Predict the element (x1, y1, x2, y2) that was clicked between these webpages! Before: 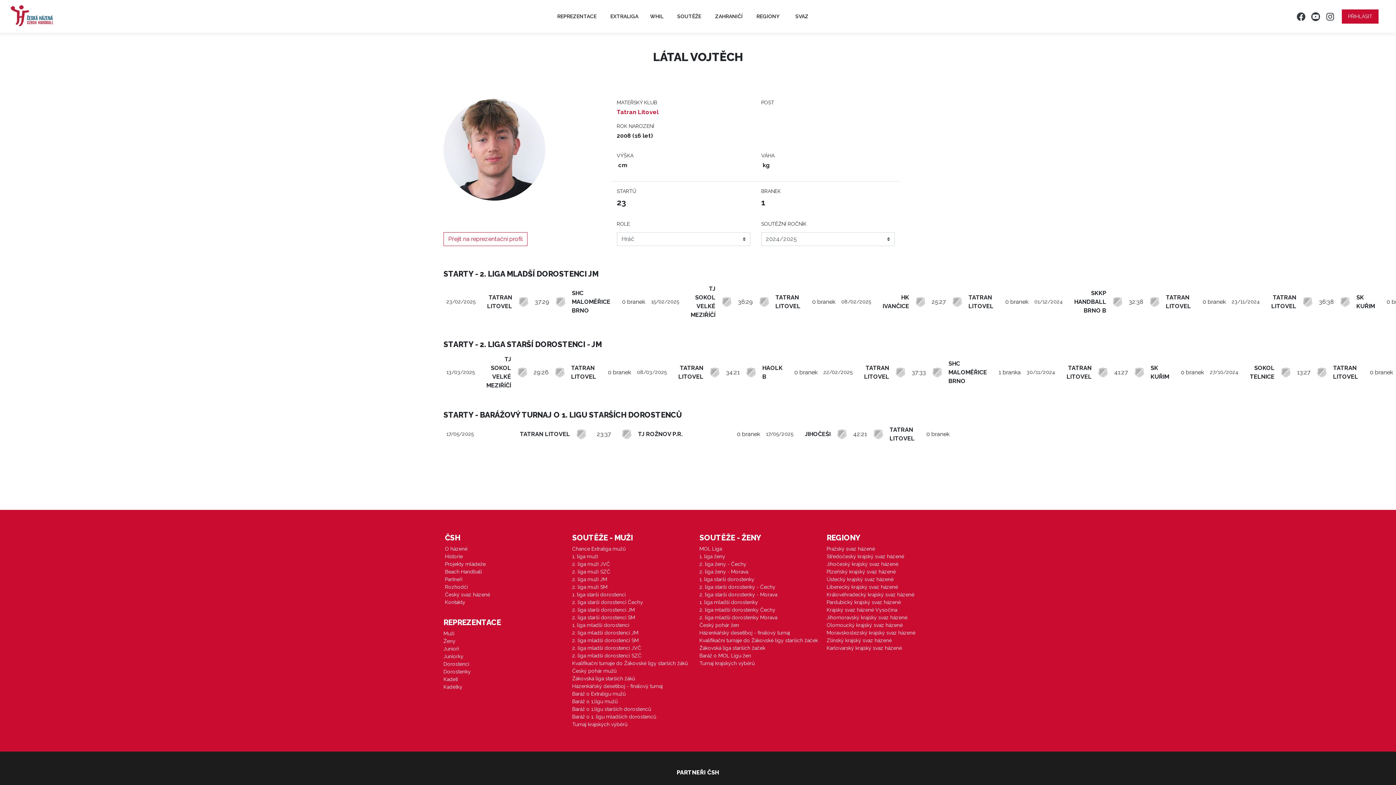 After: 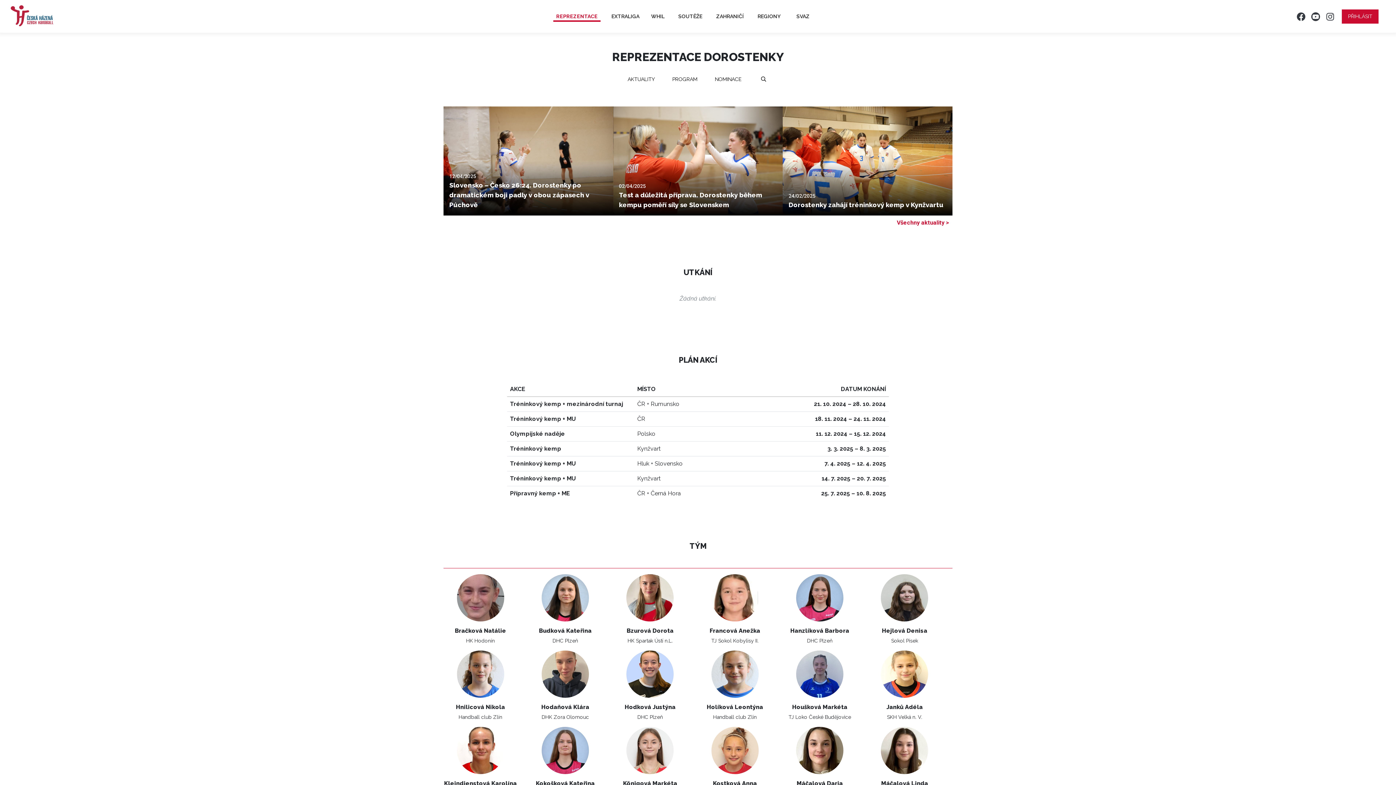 Action: label: Dorostenky bbox: (443, 668, 570, 676)